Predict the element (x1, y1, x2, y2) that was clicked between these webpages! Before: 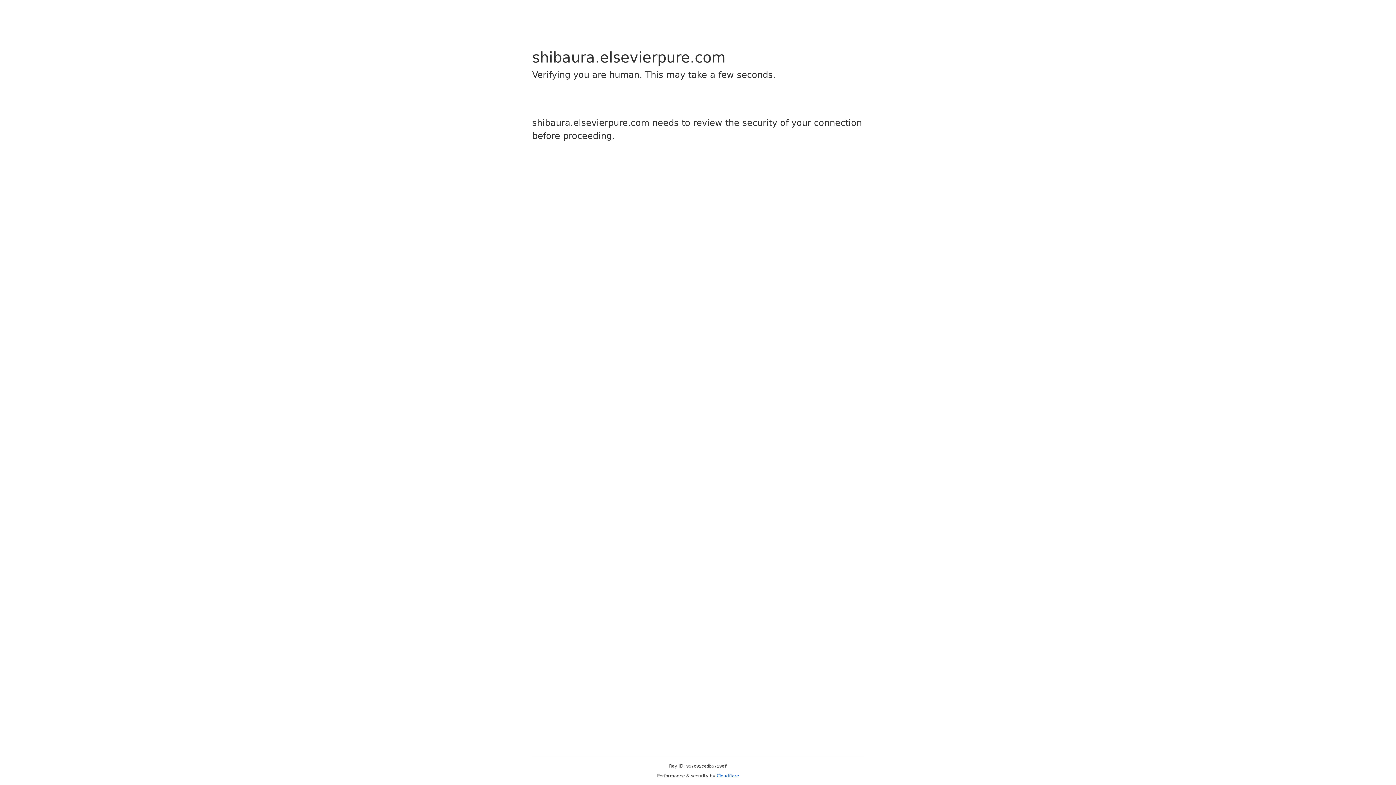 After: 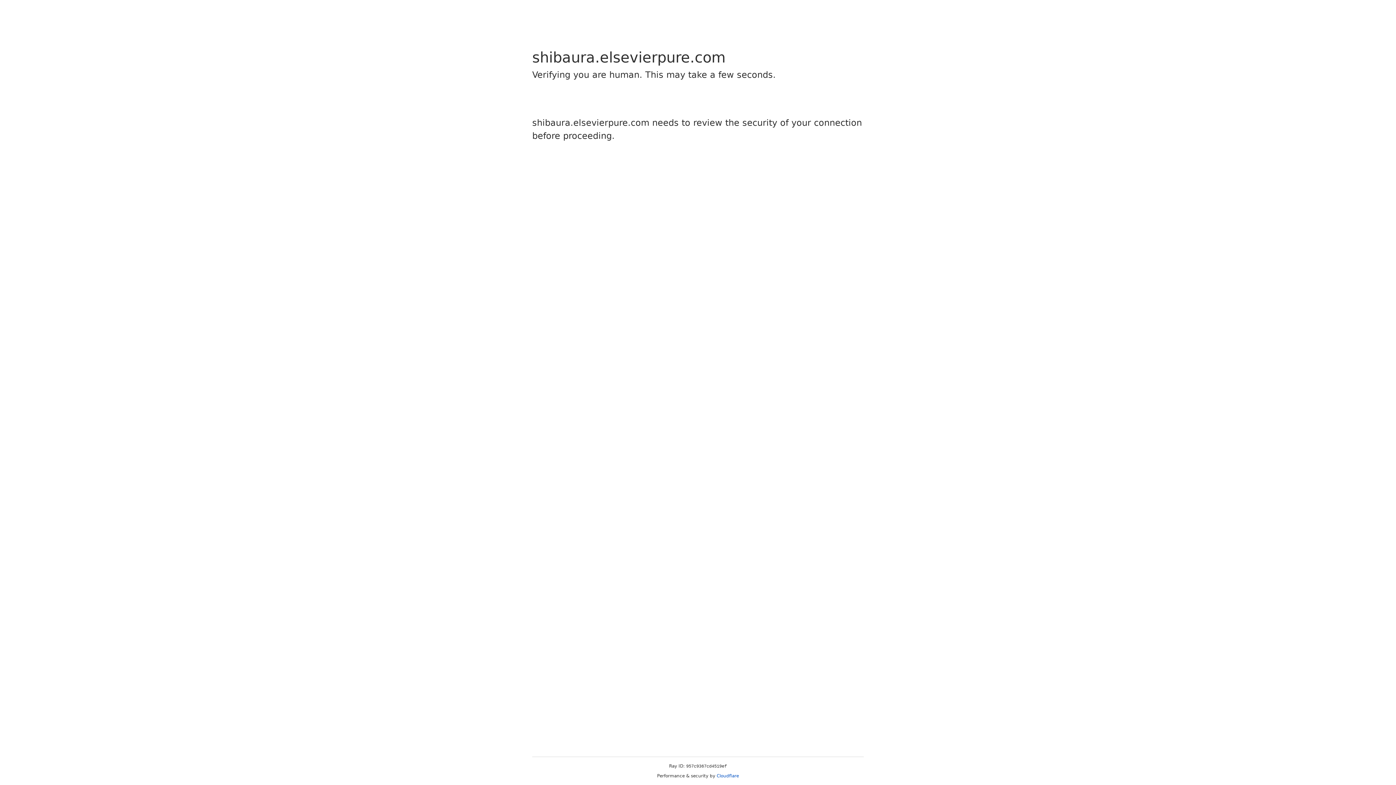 Action: label: Cloudflare bbox: (716, 773, 739, 778)